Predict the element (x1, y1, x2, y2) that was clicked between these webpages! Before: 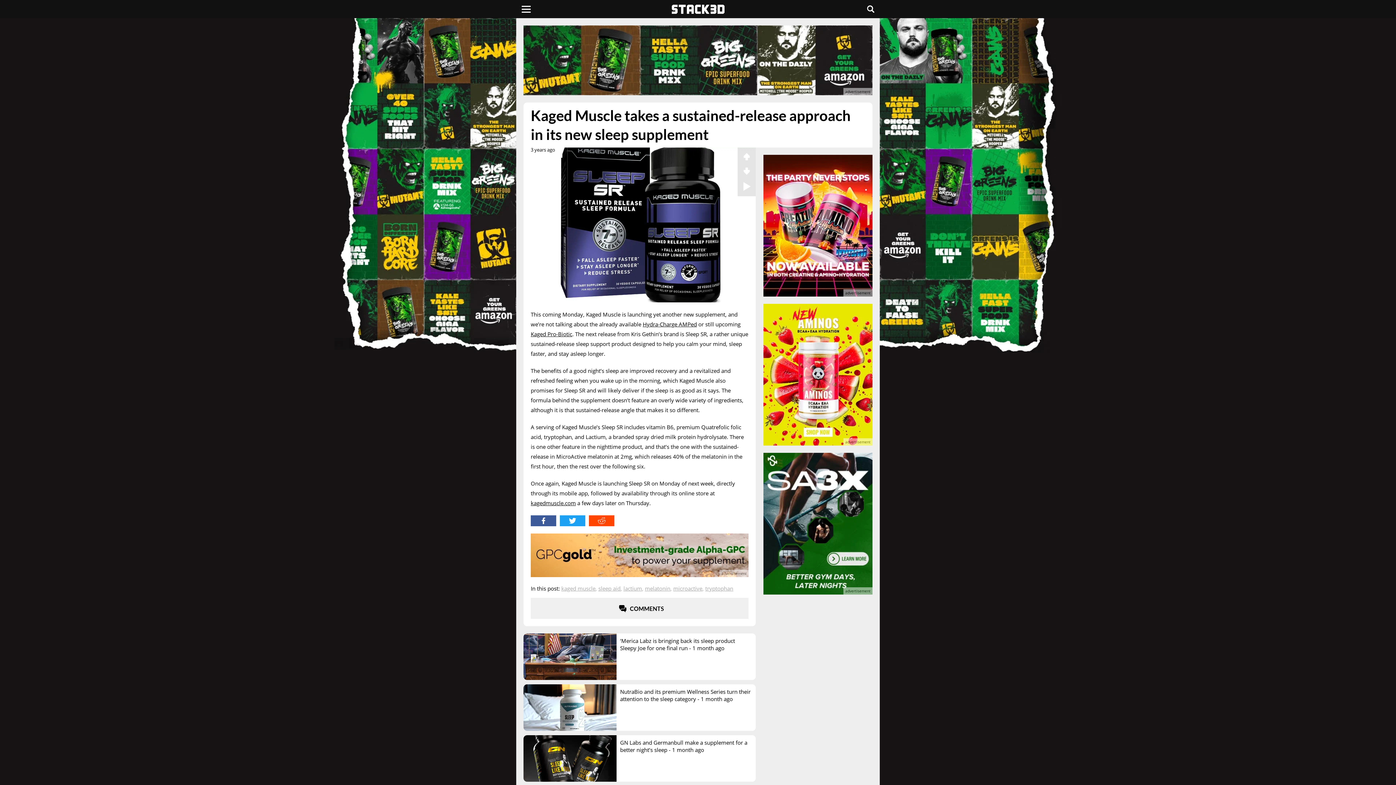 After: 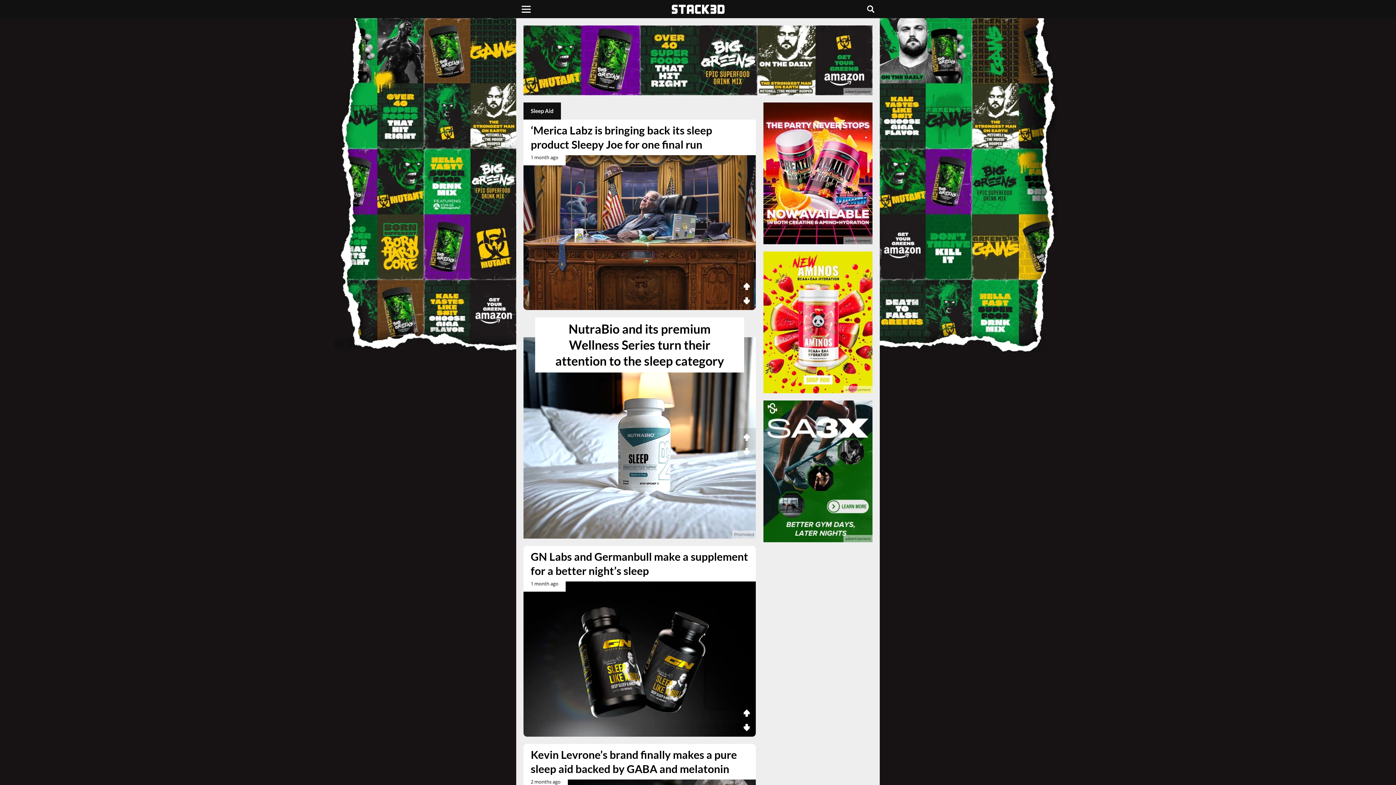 Action: bbox: (598, 585, 620, 592) label: sleep aid